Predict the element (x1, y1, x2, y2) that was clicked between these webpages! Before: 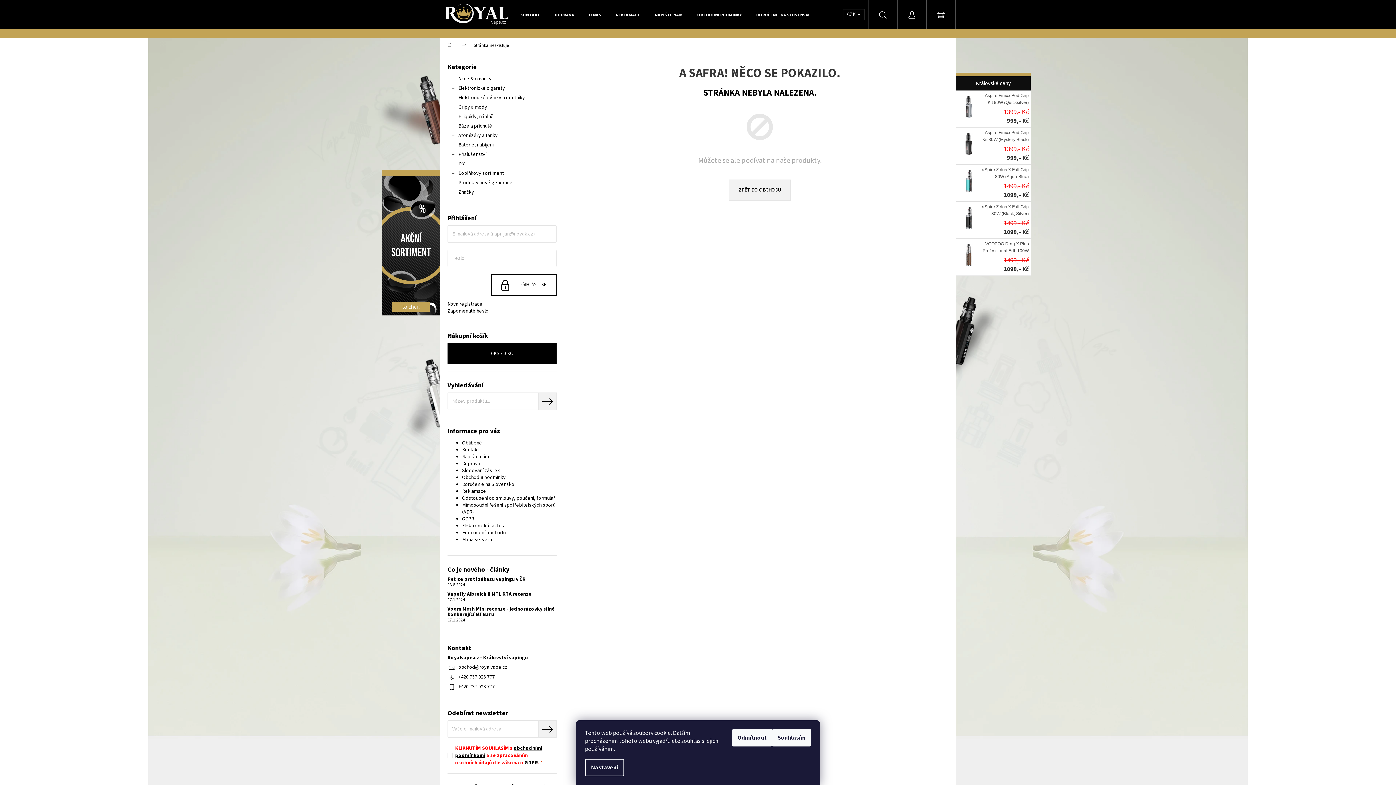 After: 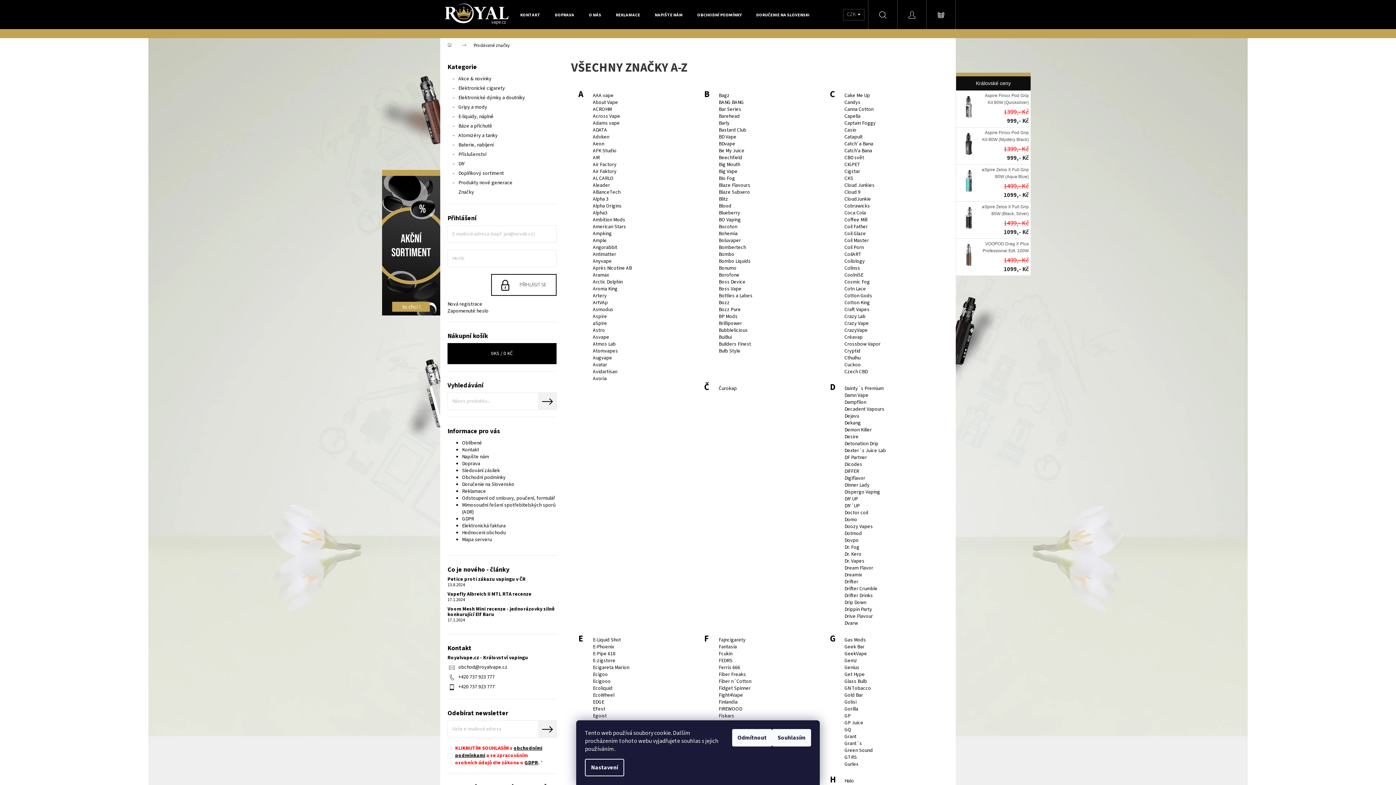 Action: bbox: (447, 187, 556, 197) label: Značky